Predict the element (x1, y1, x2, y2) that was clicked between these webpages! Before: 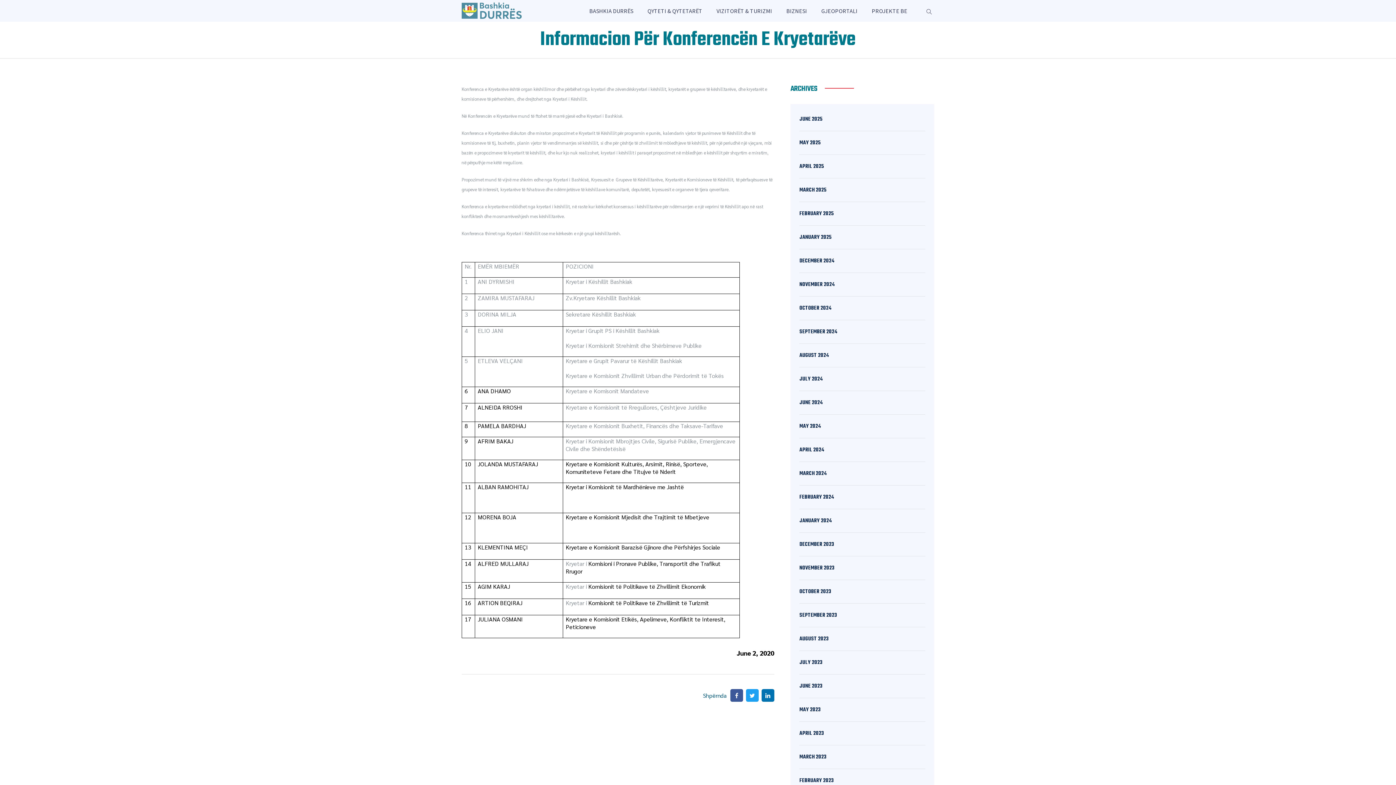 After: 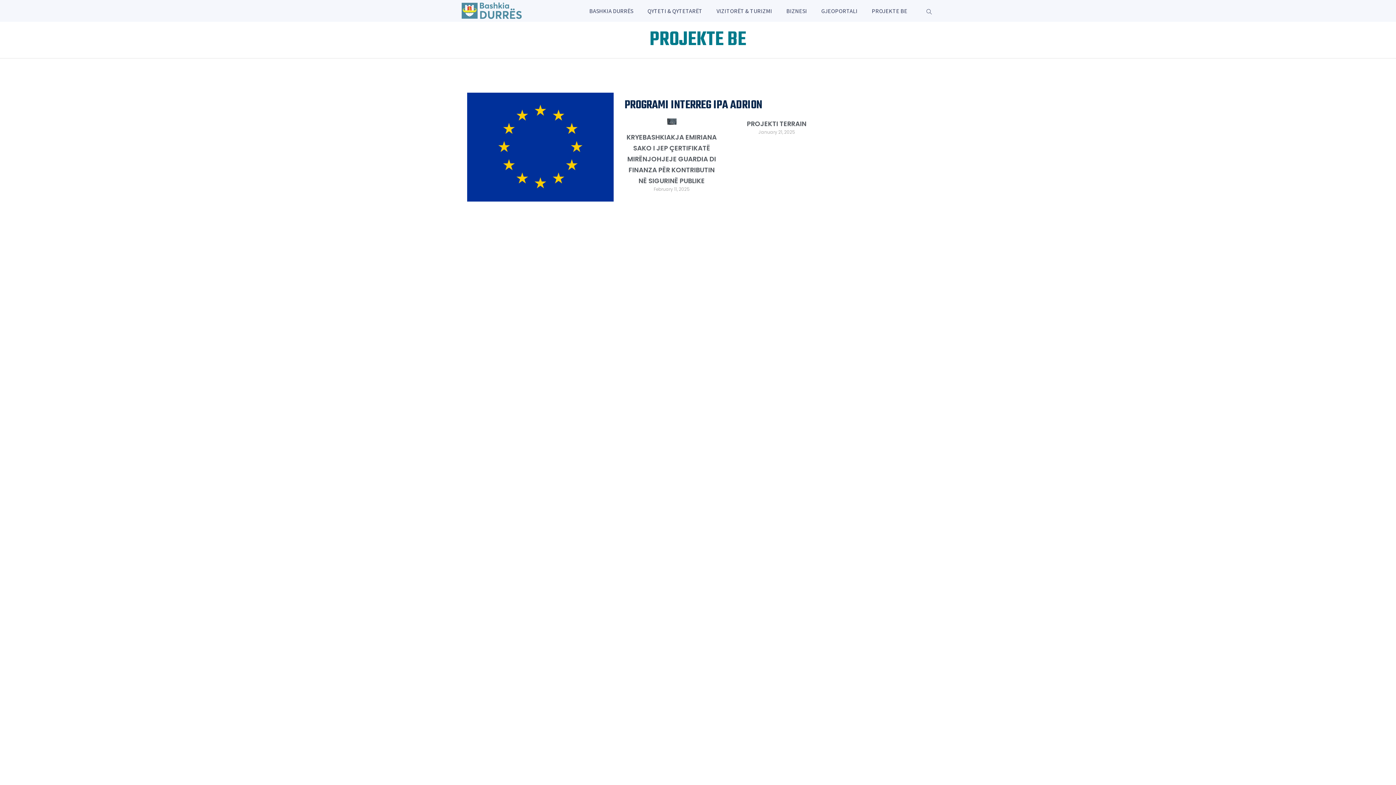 Action: label: PROJEKTE BE bbox: (866, 0, 913, 21)